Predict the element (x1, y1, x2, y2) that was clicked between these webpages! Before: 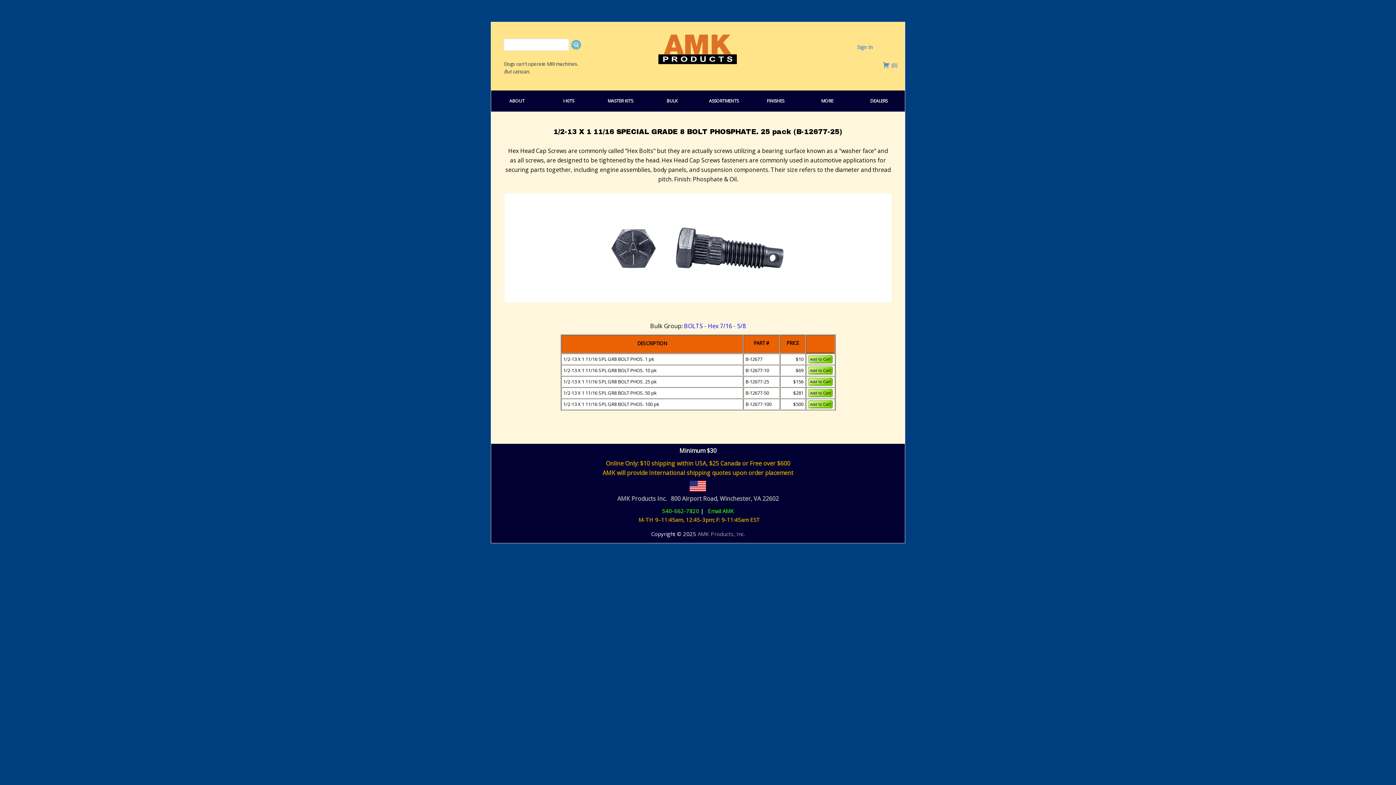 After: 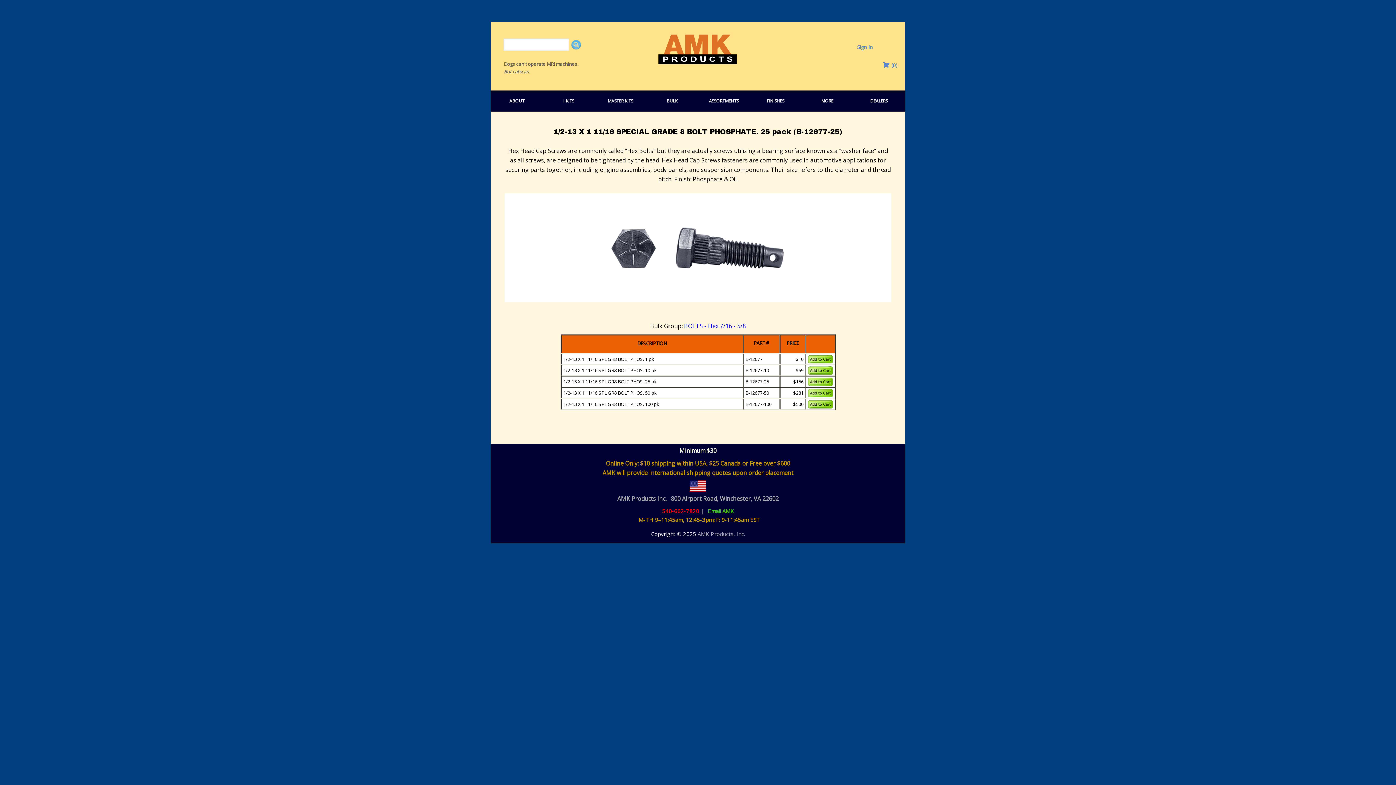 Action: bbox: (662, 507, 699, 514) label: 540-662-7820